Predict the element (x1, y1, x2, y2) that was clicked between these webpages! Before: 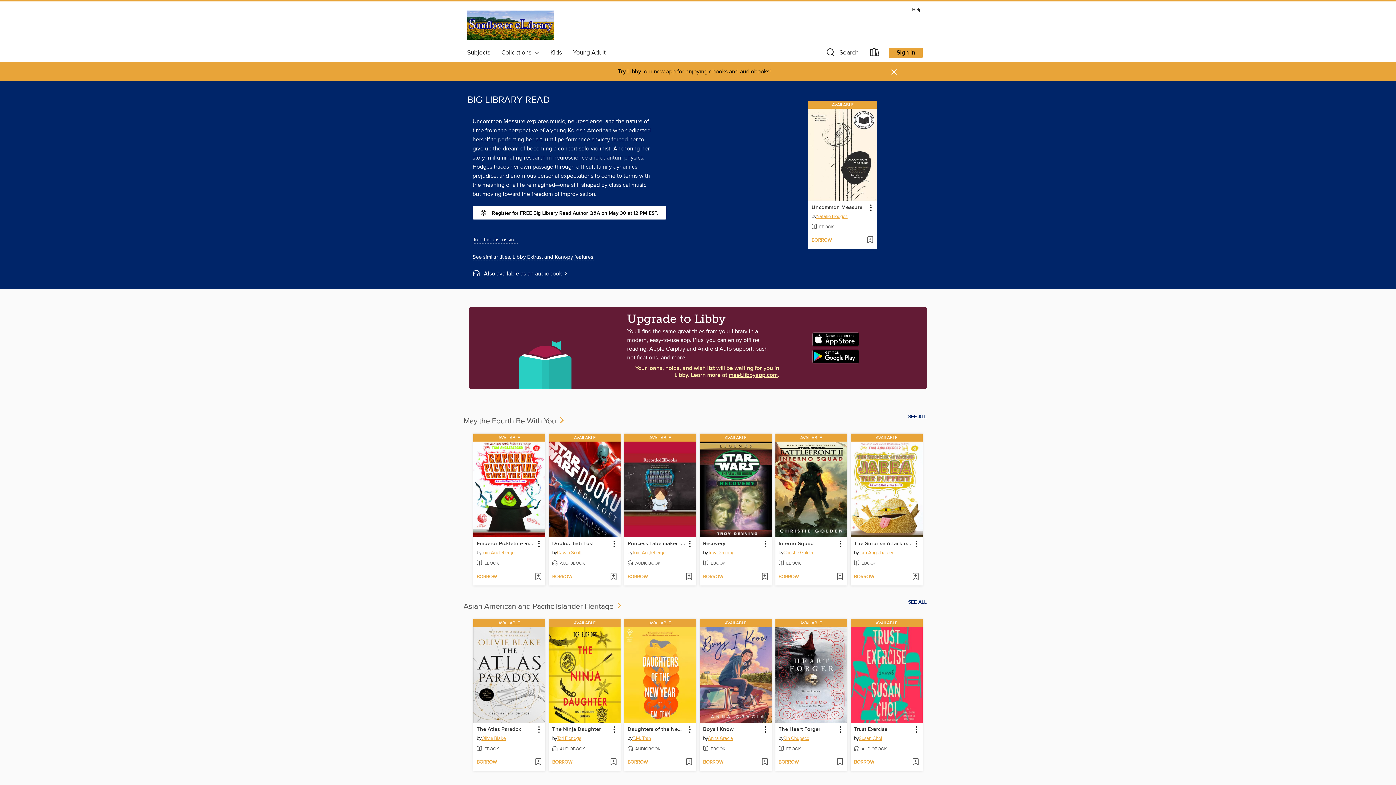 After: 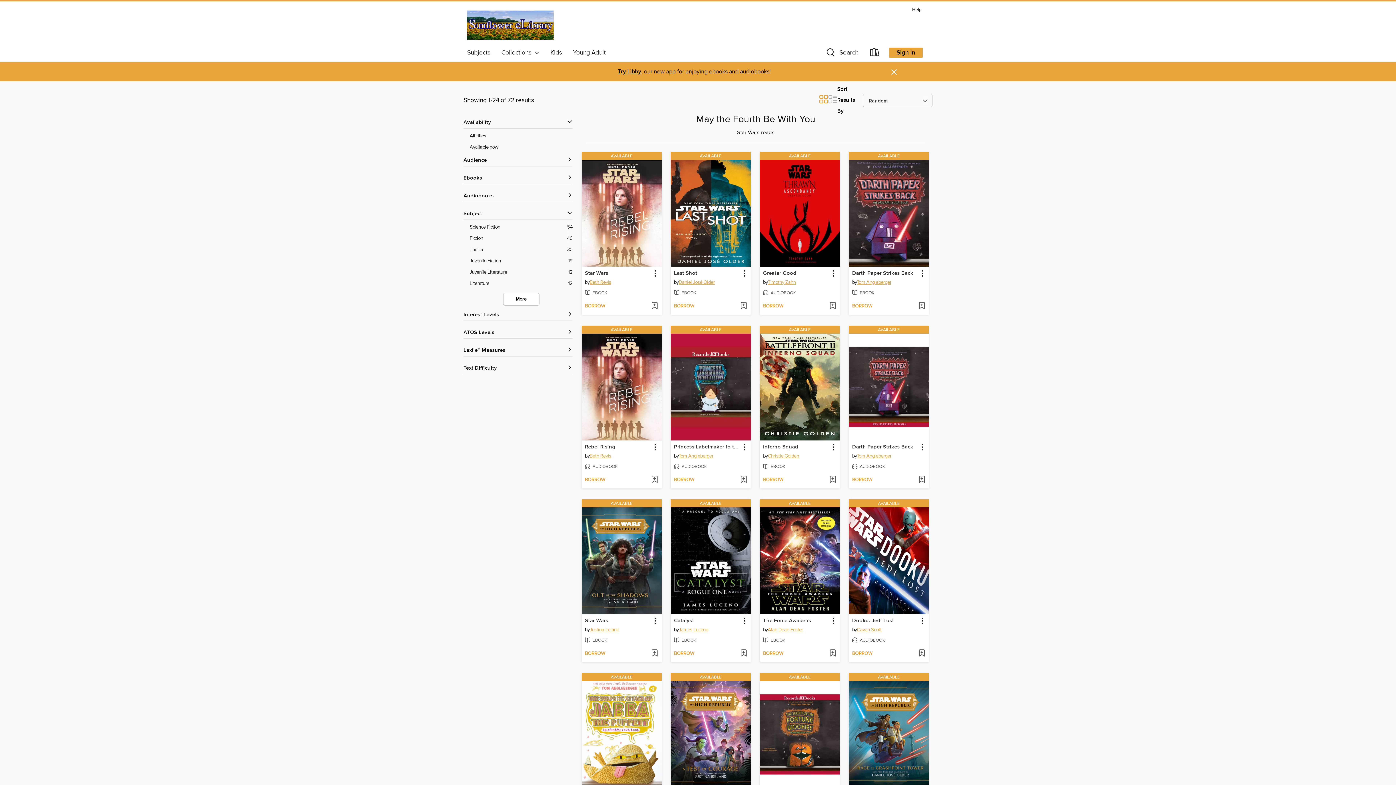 Action: label: See all titles in the May the Fourth Be With You collection. bbox: (902, 410, 932, 423)